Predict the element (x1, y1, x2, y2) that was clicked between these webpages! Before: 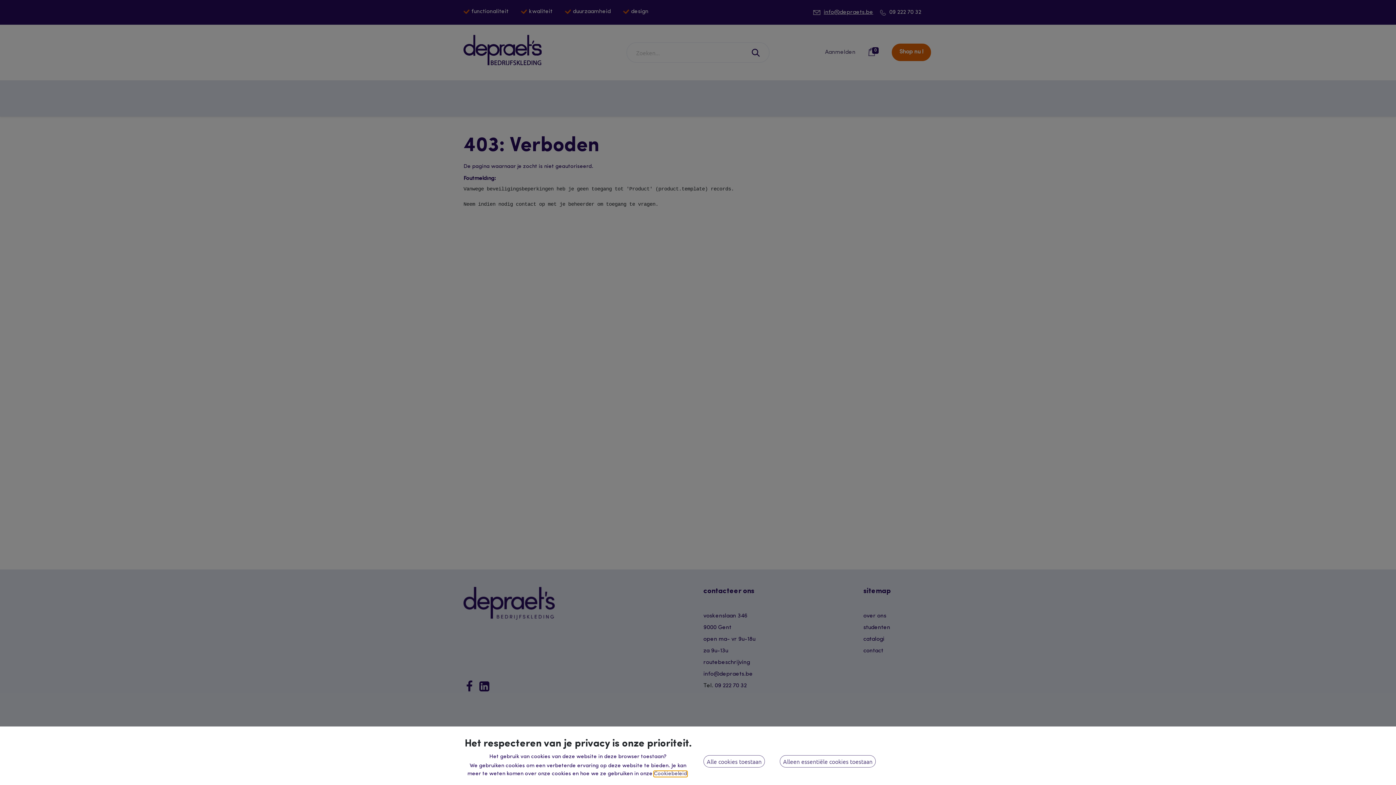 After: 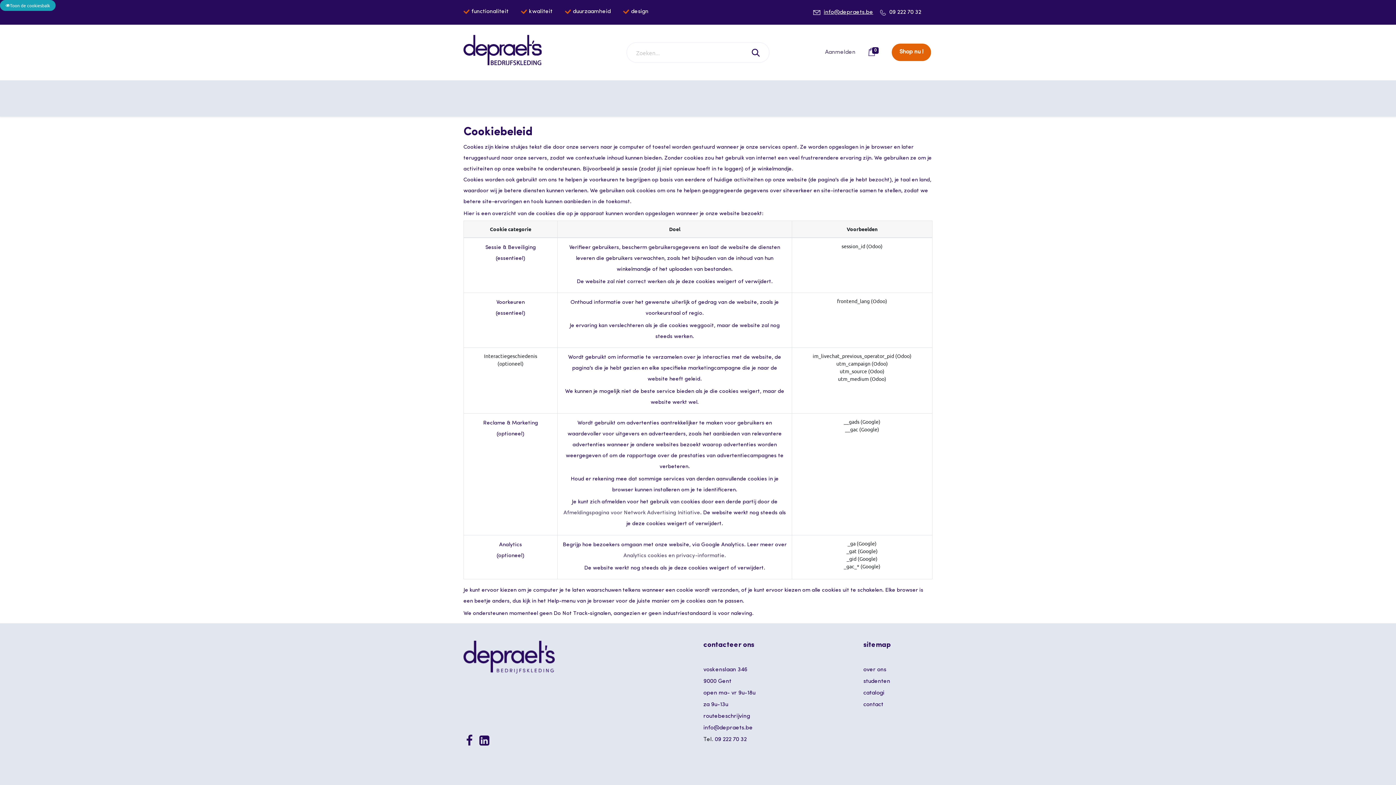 Action: bbox: (654, 771, 687, 777) label: Cookiebeleid